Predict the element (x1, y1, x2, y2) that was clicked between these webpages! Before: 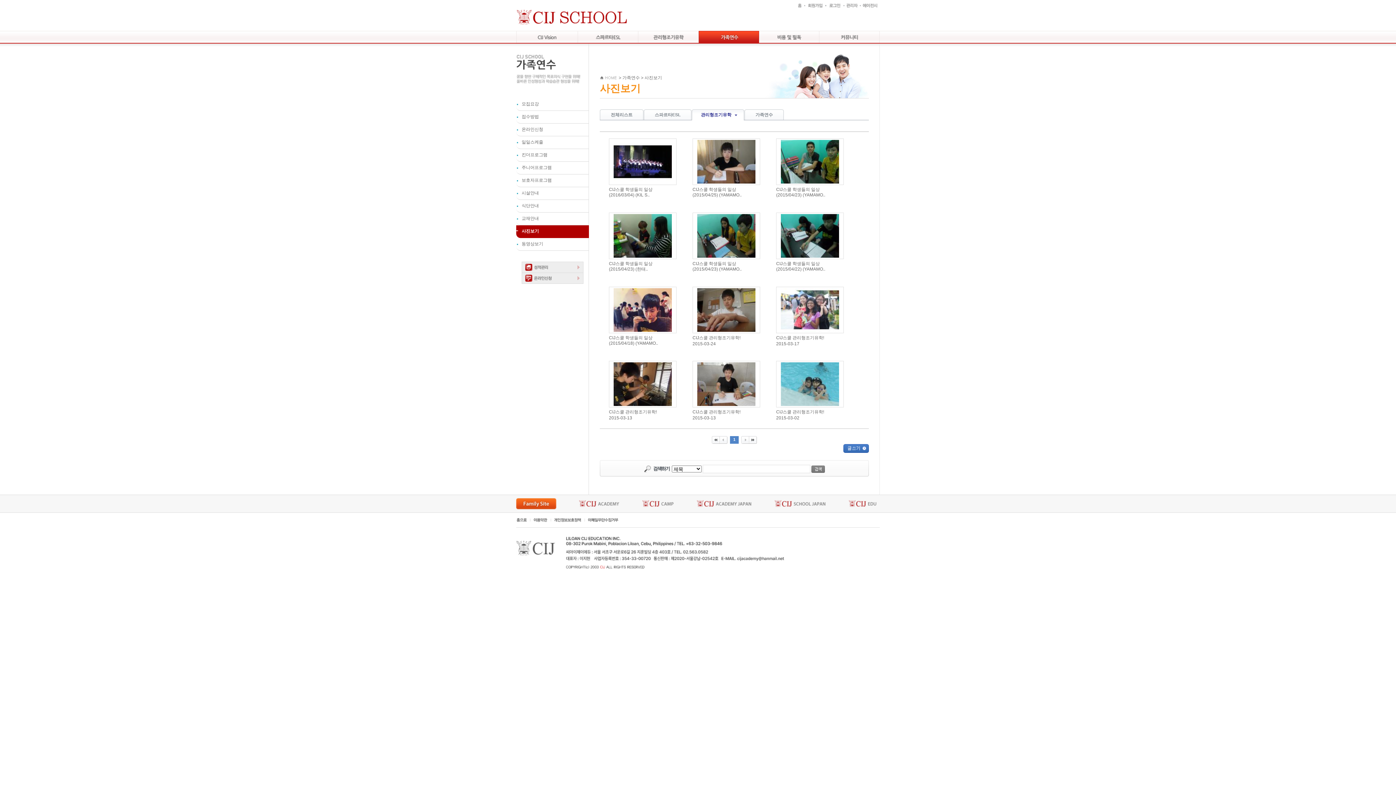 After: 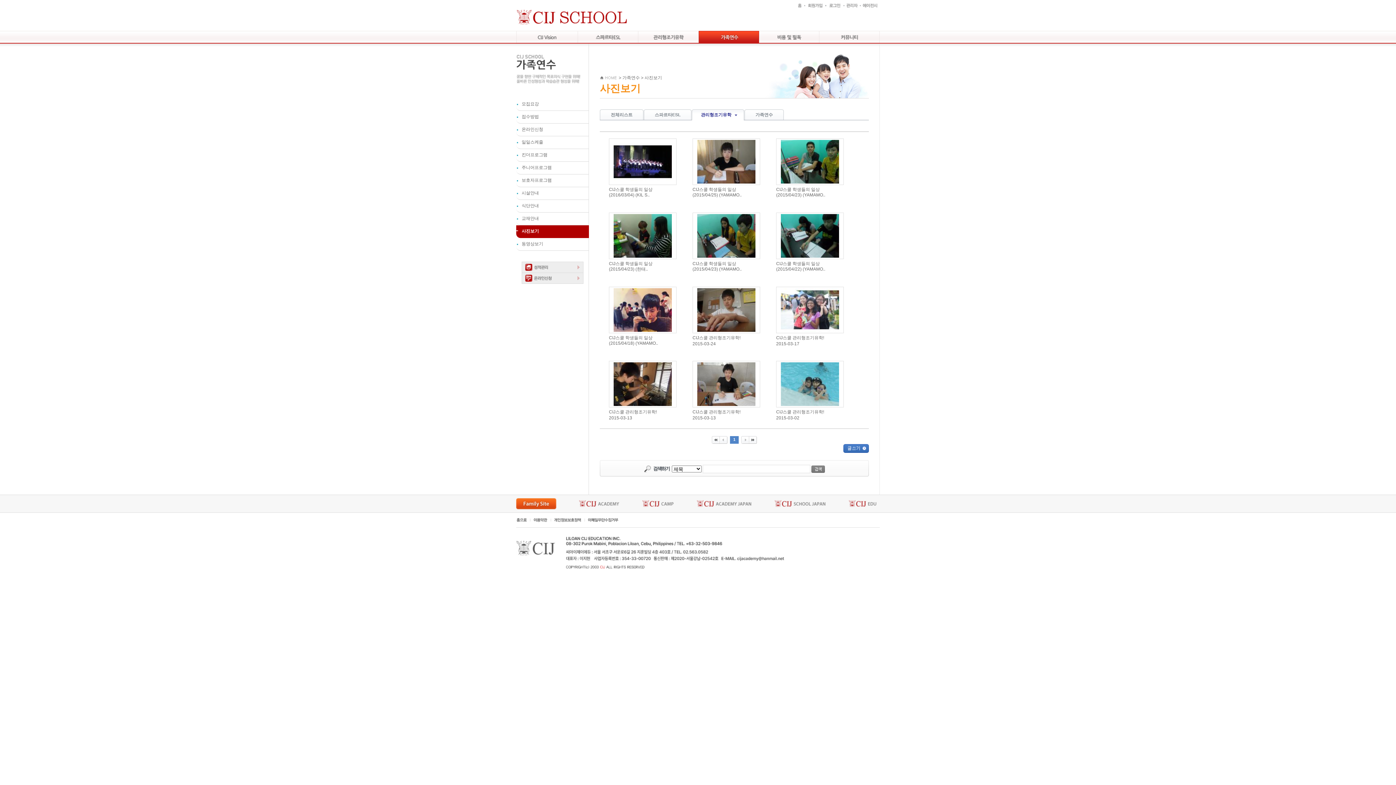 Action: bbox: (848, 500, 877, 506)